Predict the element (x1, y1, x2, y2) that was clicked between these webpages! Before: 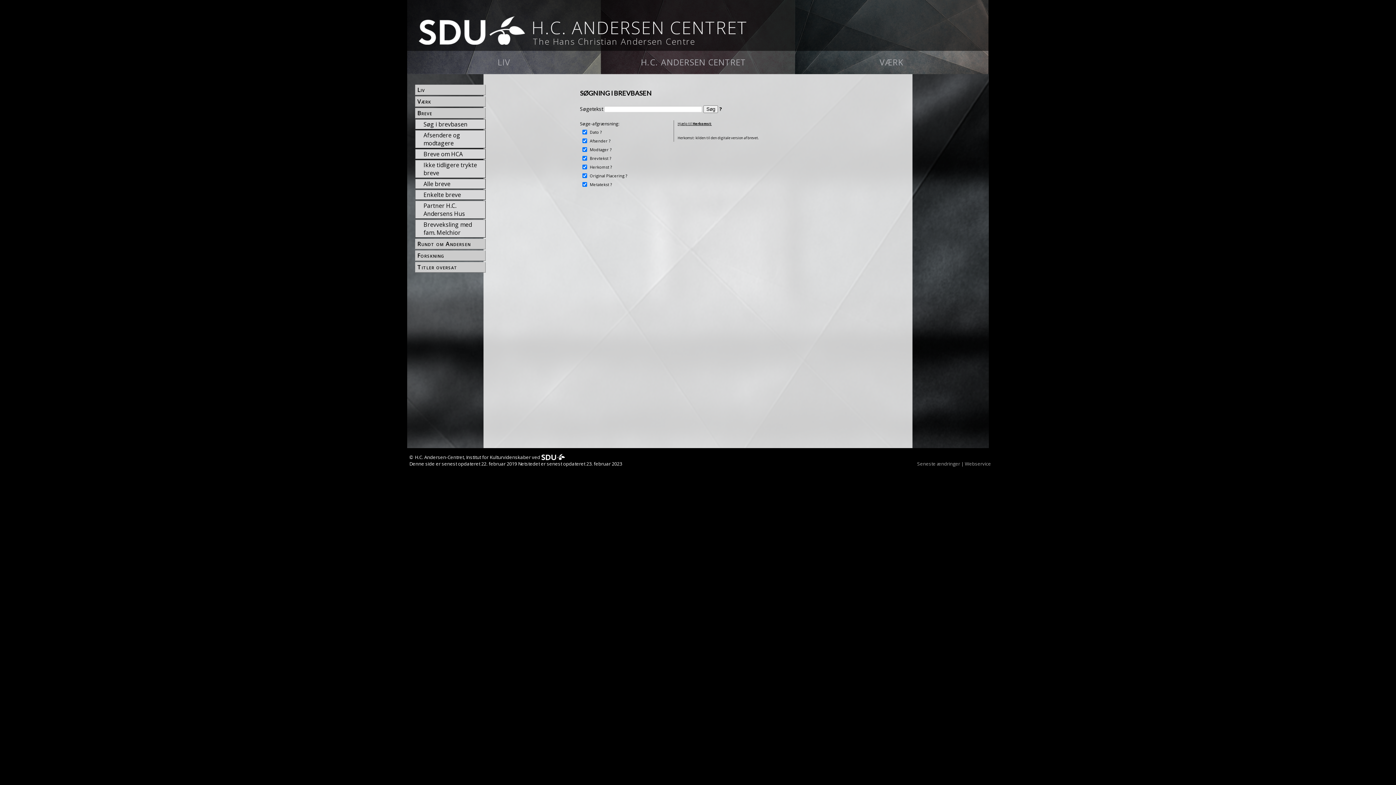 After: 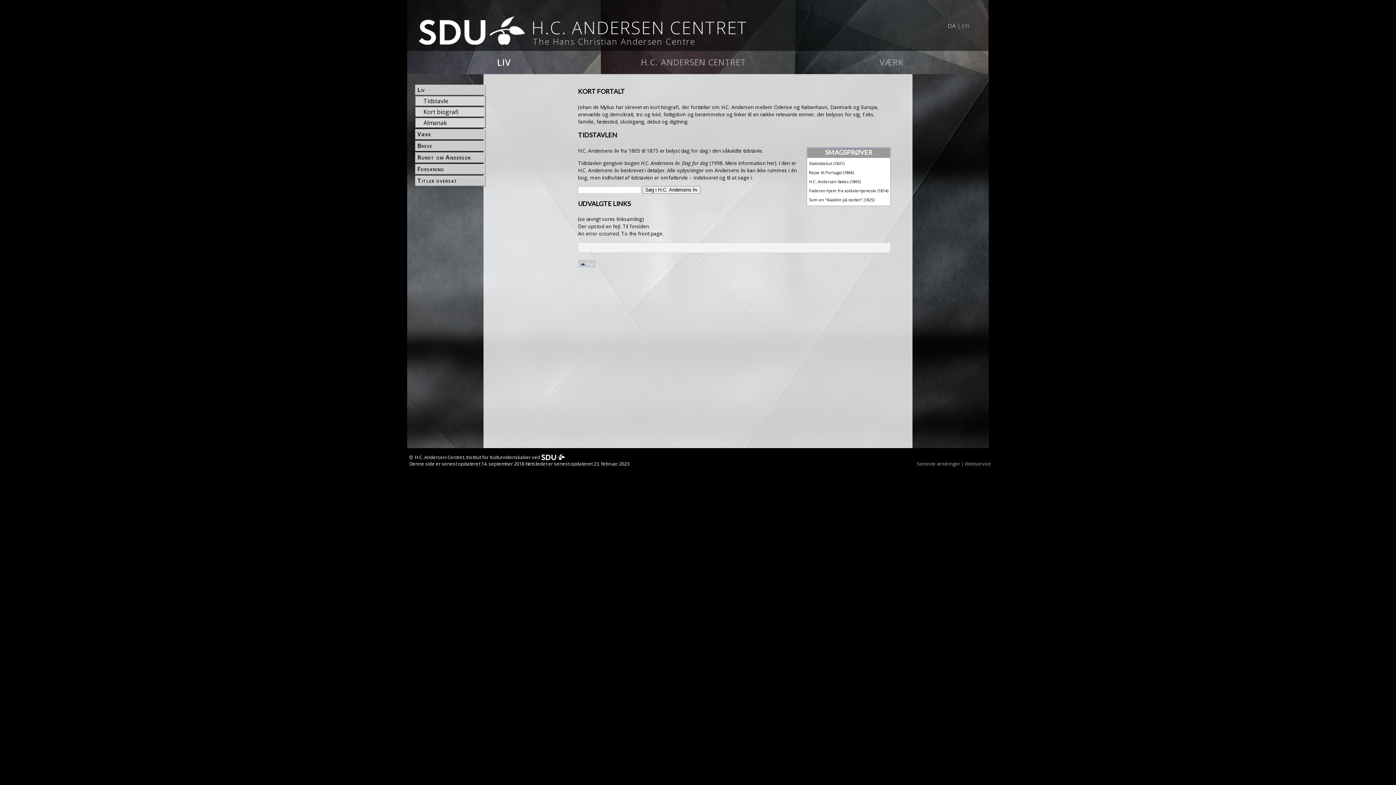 Action: bbox: (416, 85, 485, 93) label: Liv